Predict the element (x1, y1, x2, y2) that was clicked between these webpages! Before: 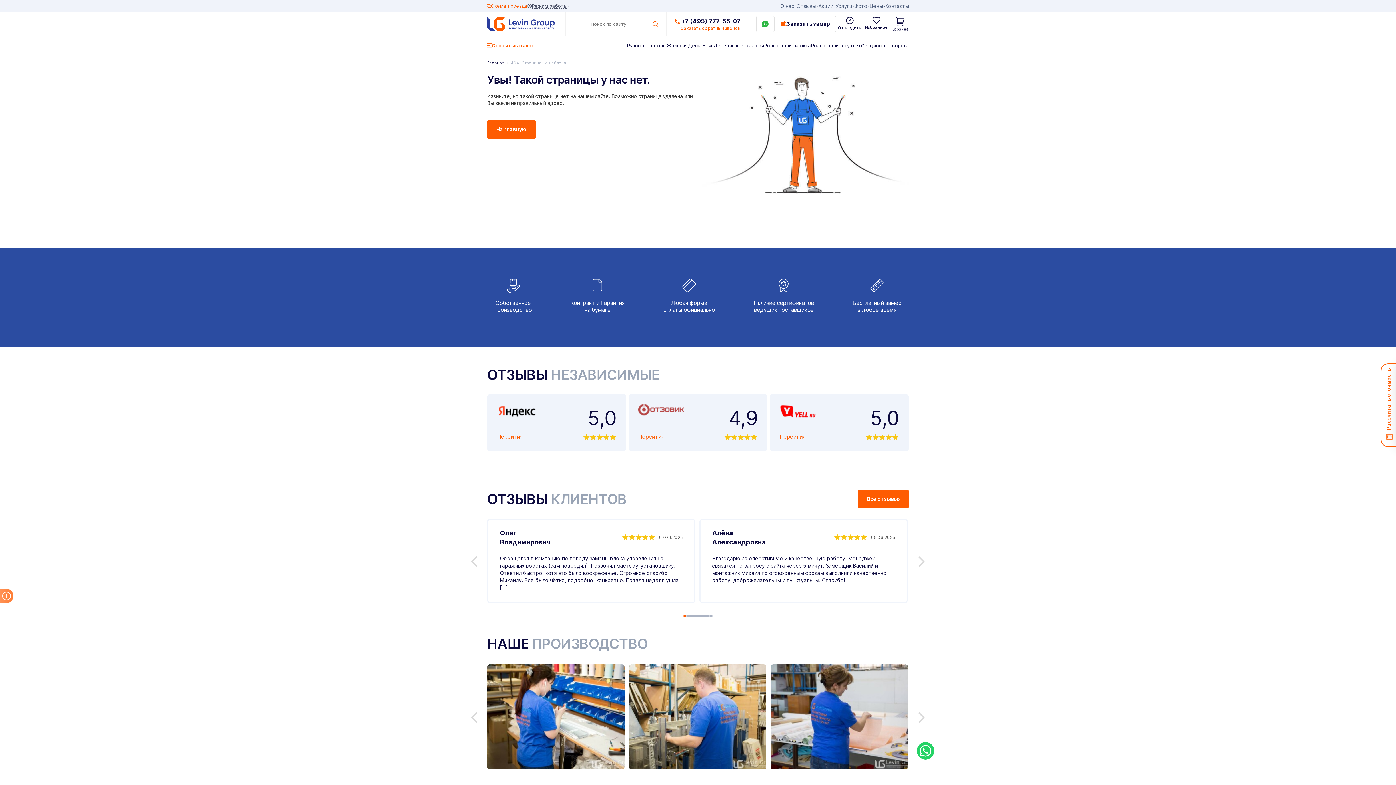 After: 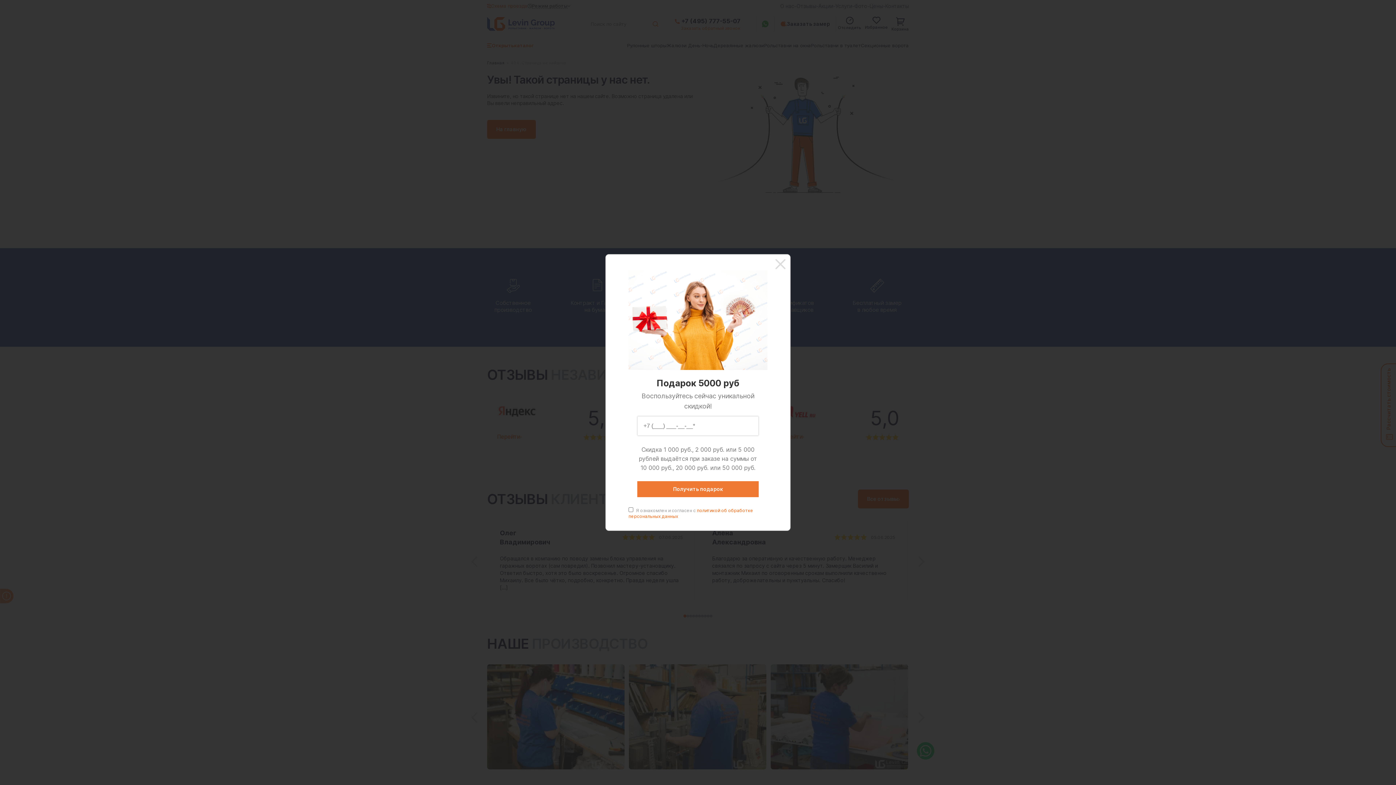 Action: bbox: (835, 2, 854, 9) label: Услуги